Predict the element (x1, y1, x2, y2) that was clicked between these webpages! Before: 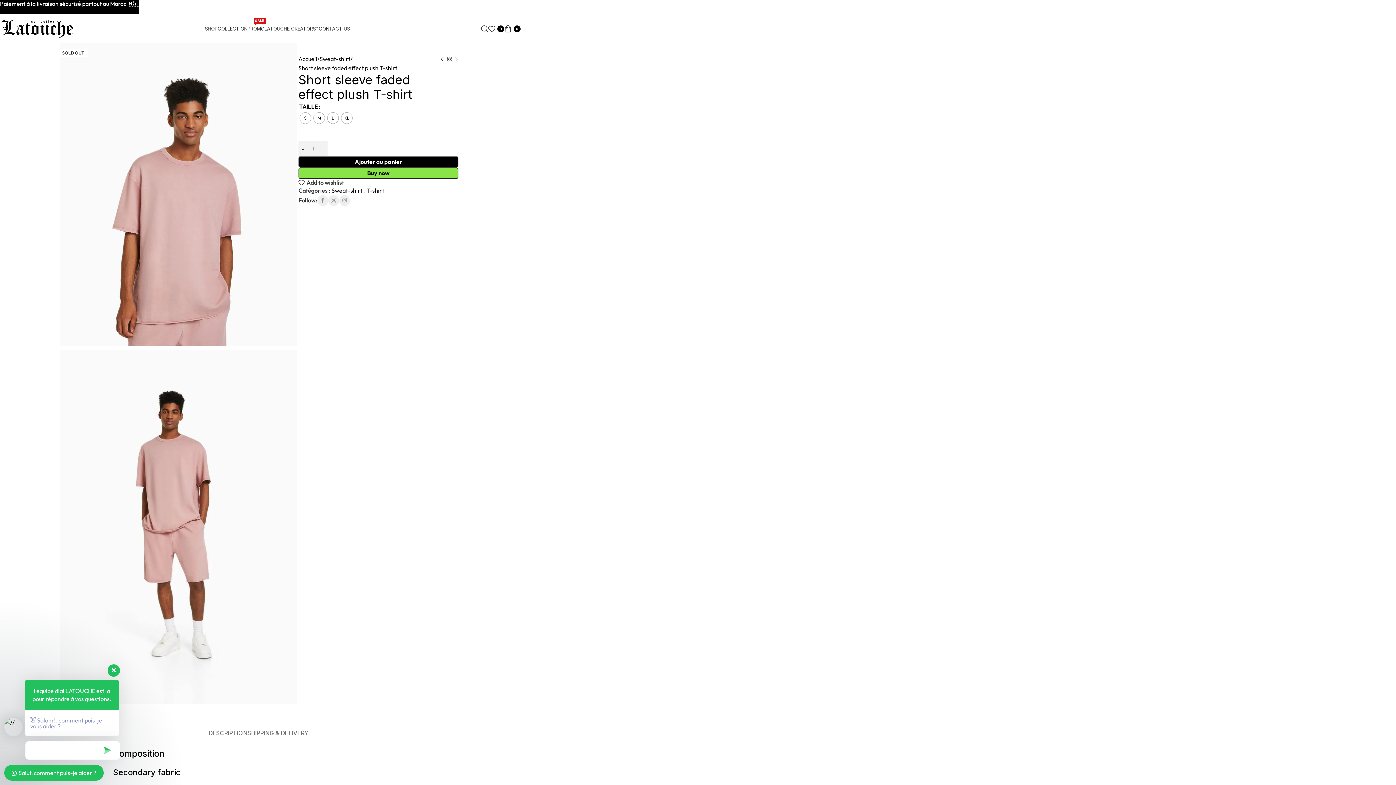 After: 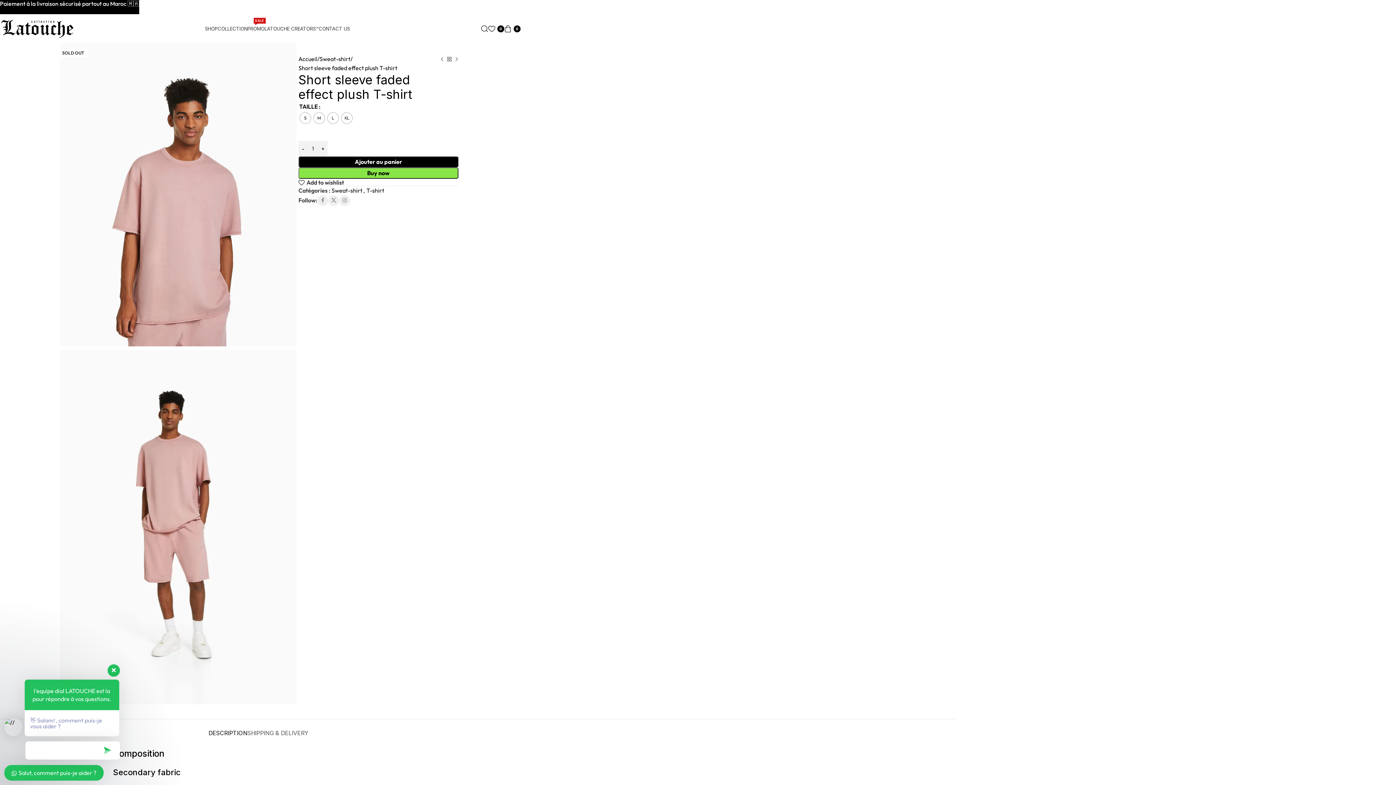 Action: bbox: (208, 719, 247, 740) label: DESCRIPTION